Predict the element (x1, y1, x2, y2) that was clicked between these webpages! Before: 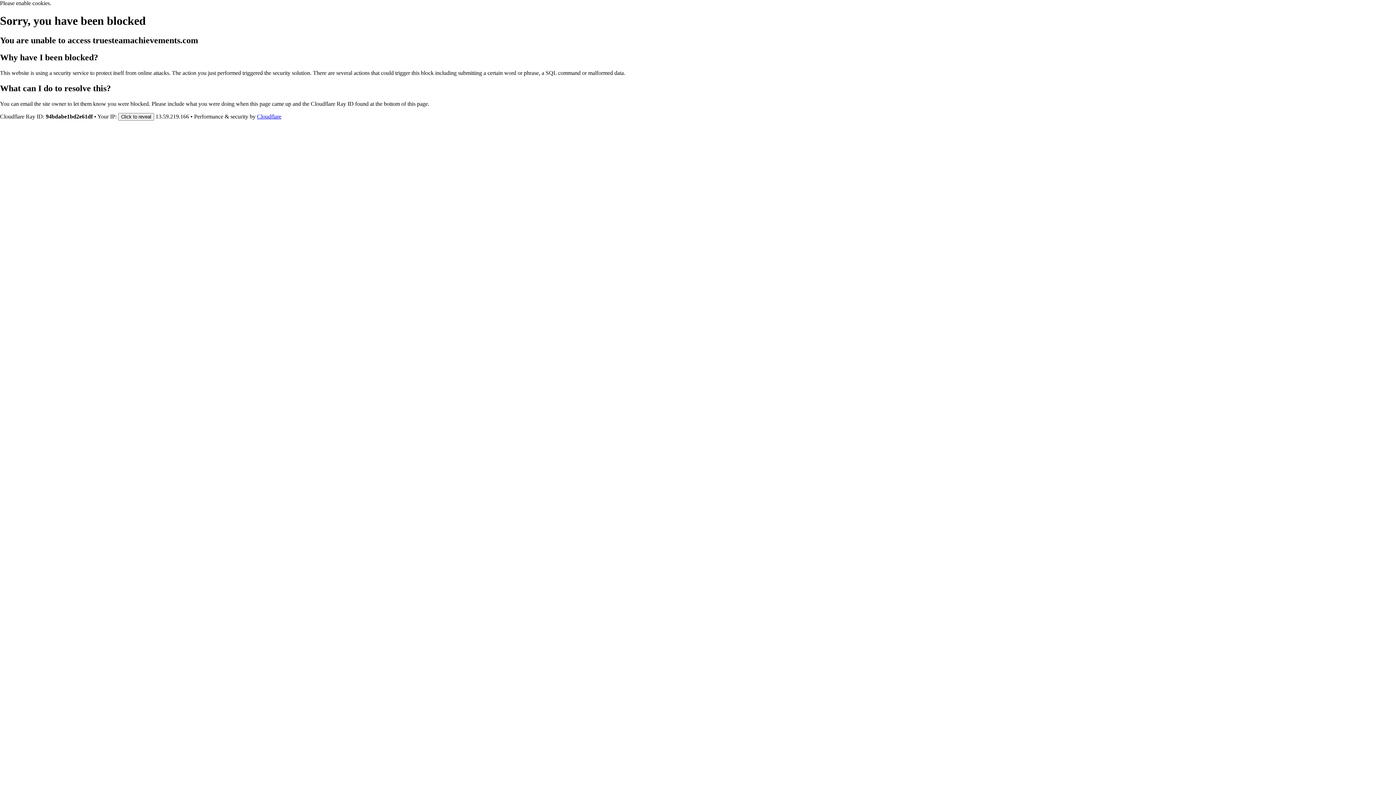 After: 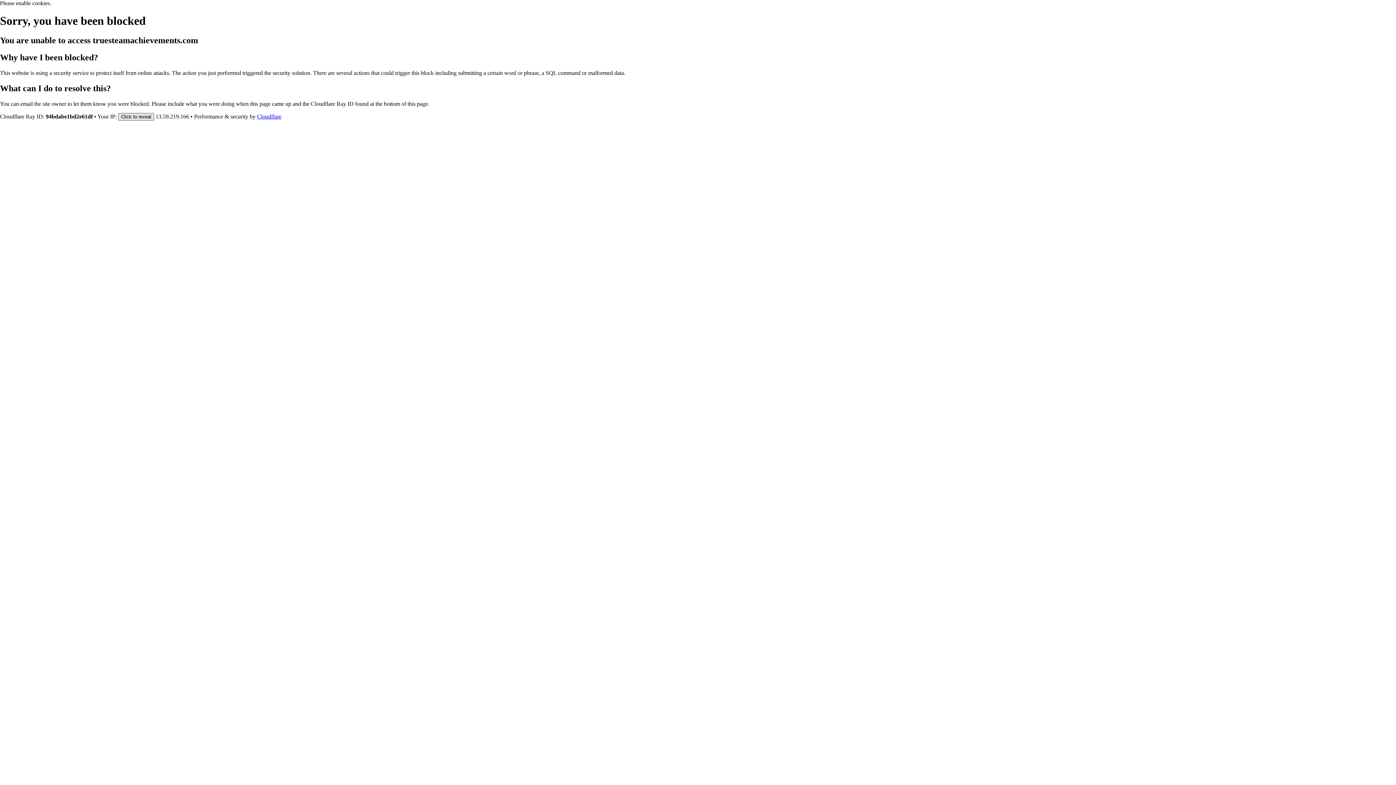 Action: bbox: (118, 112, 154, 120) label: Click to reveal